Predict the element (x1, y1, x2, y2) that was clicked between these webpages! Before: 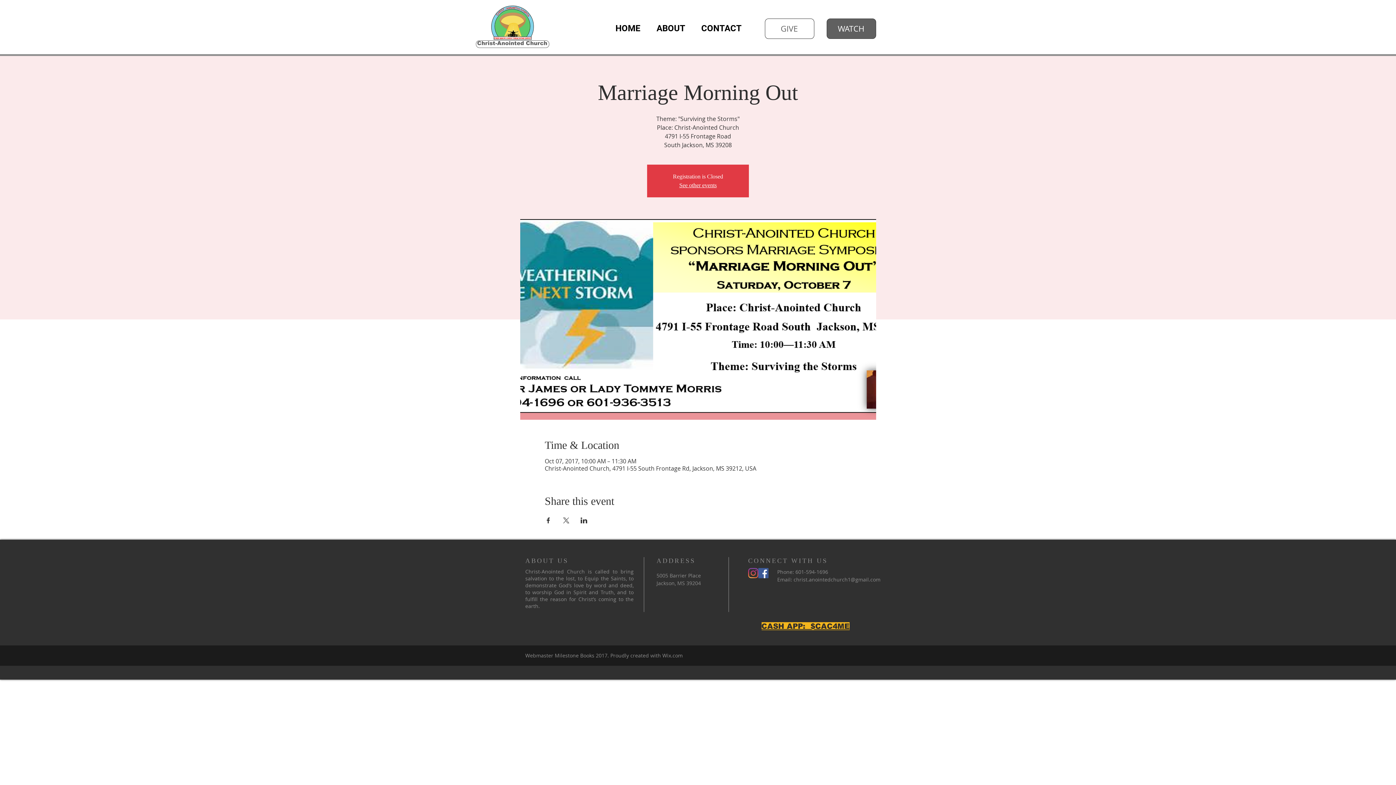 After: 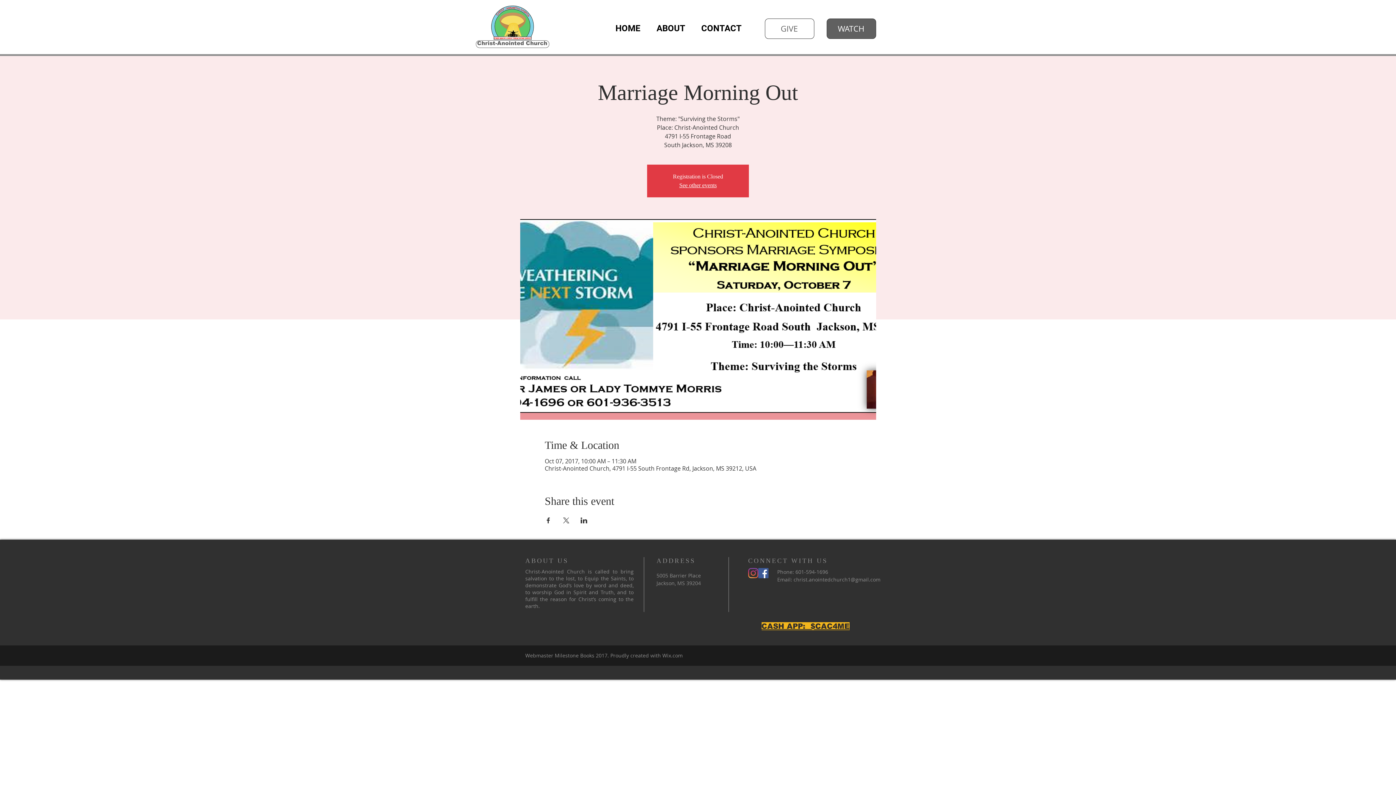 Action: bbox: (761, 622, 849, 630) label: CASH APP:  $CAC4ME